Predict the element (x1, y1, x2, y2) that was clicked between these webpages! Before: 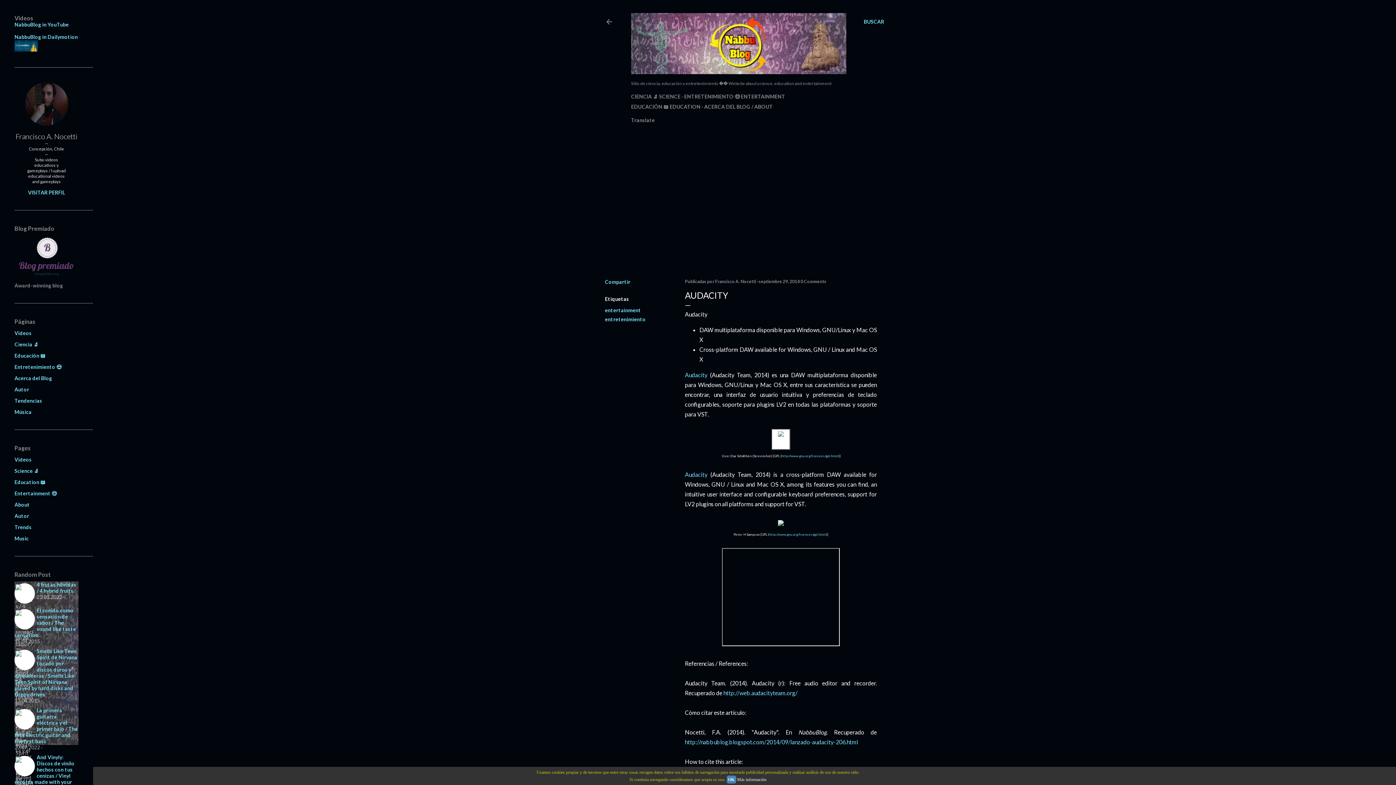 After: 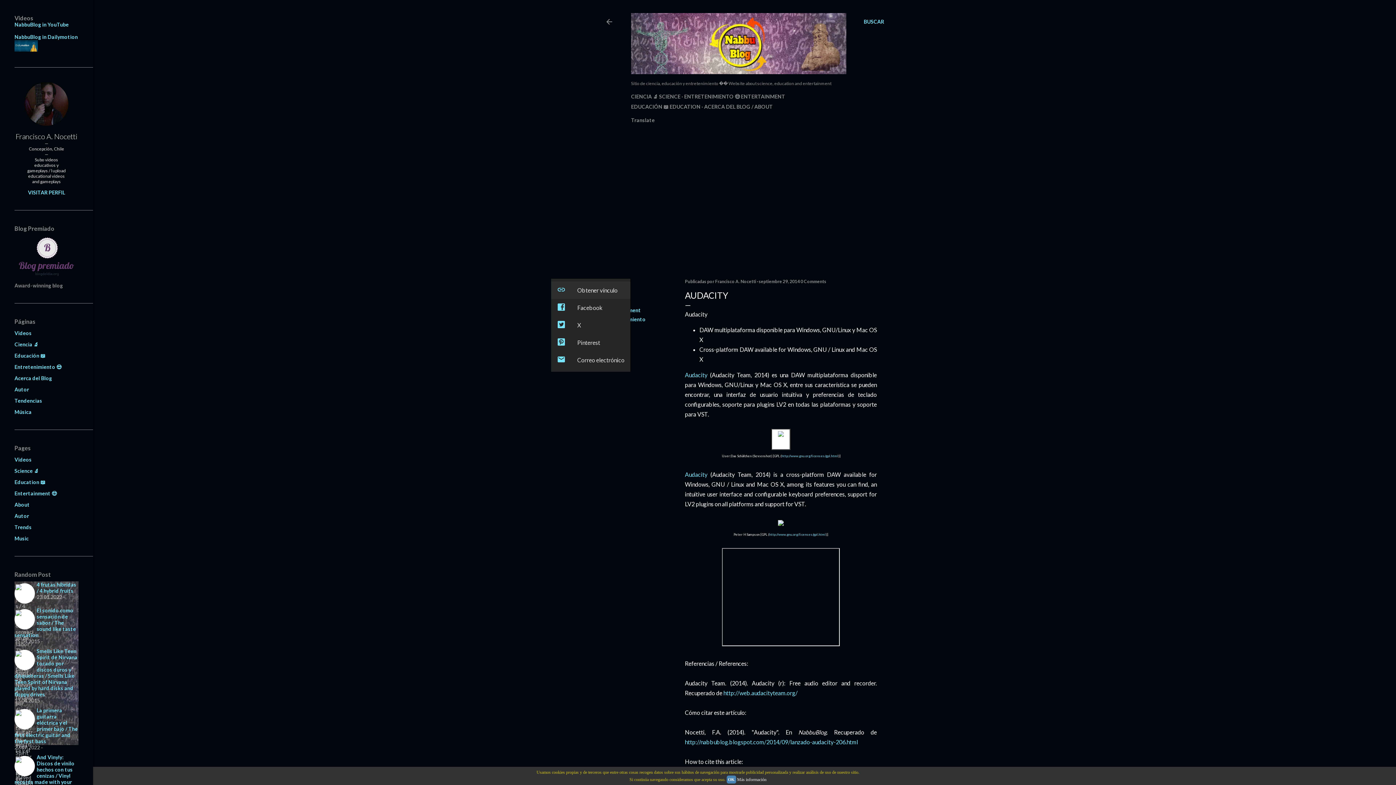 Action: bbox: (605, 278, 630, 284) label: Compartir